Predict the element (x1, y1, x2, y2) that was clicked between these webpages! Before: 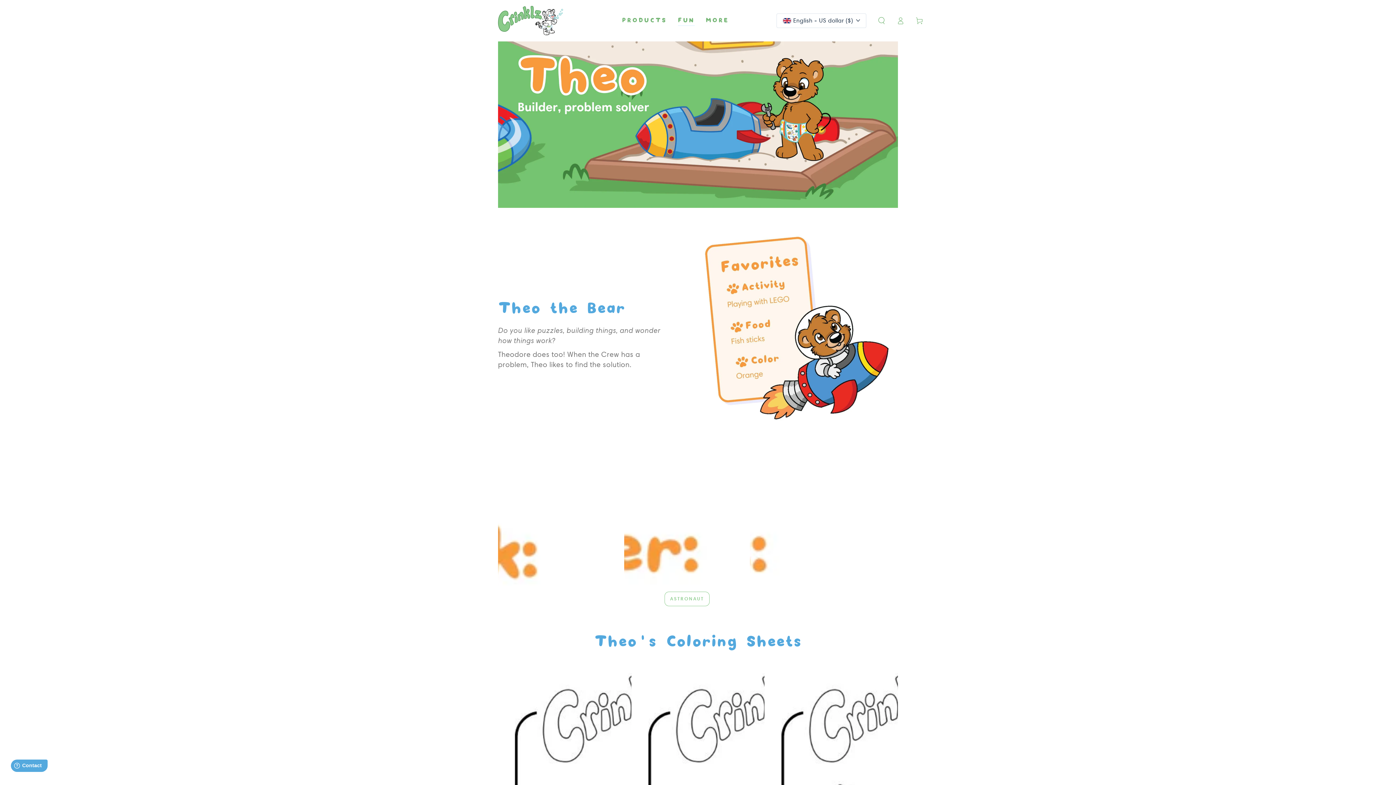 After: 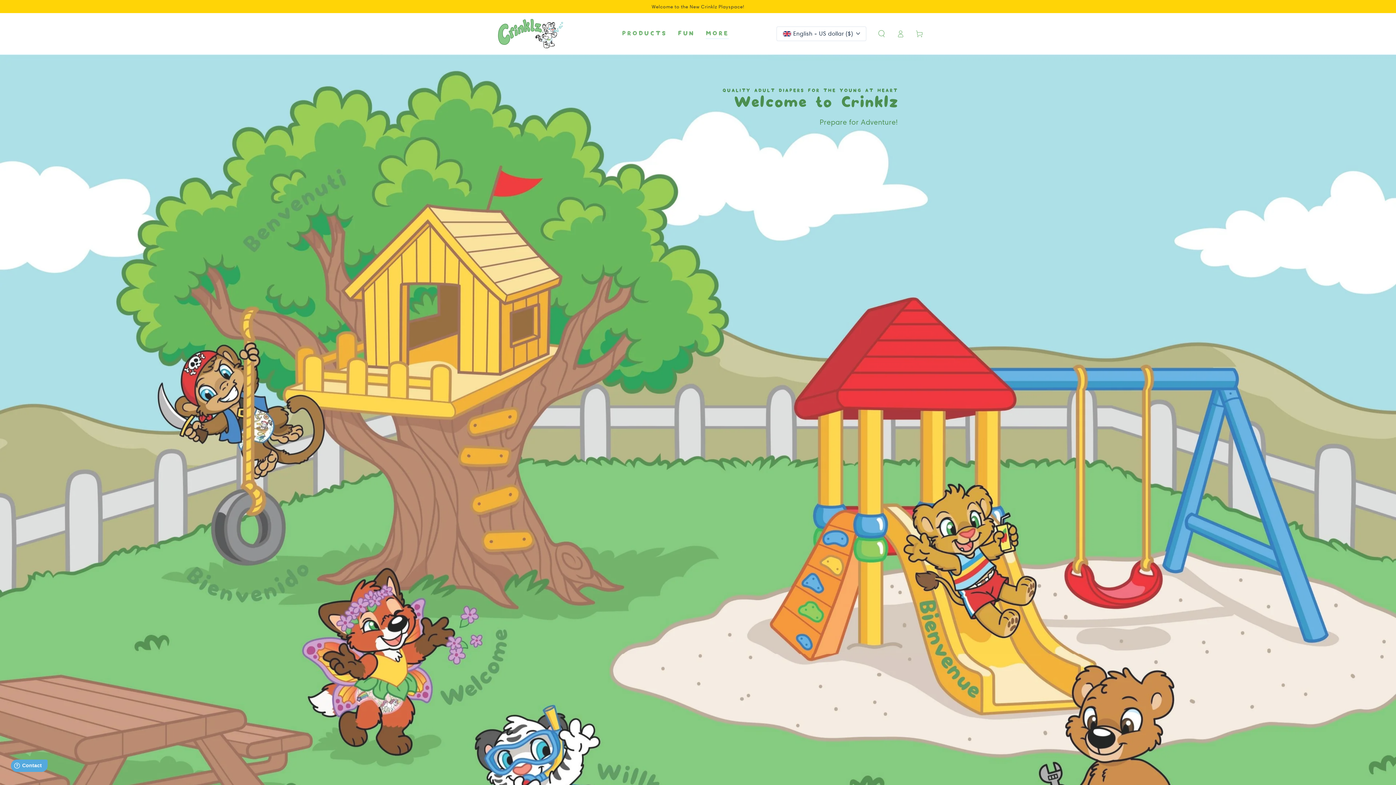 Action: label: FUN bbox: (672, 11, 700, 30)